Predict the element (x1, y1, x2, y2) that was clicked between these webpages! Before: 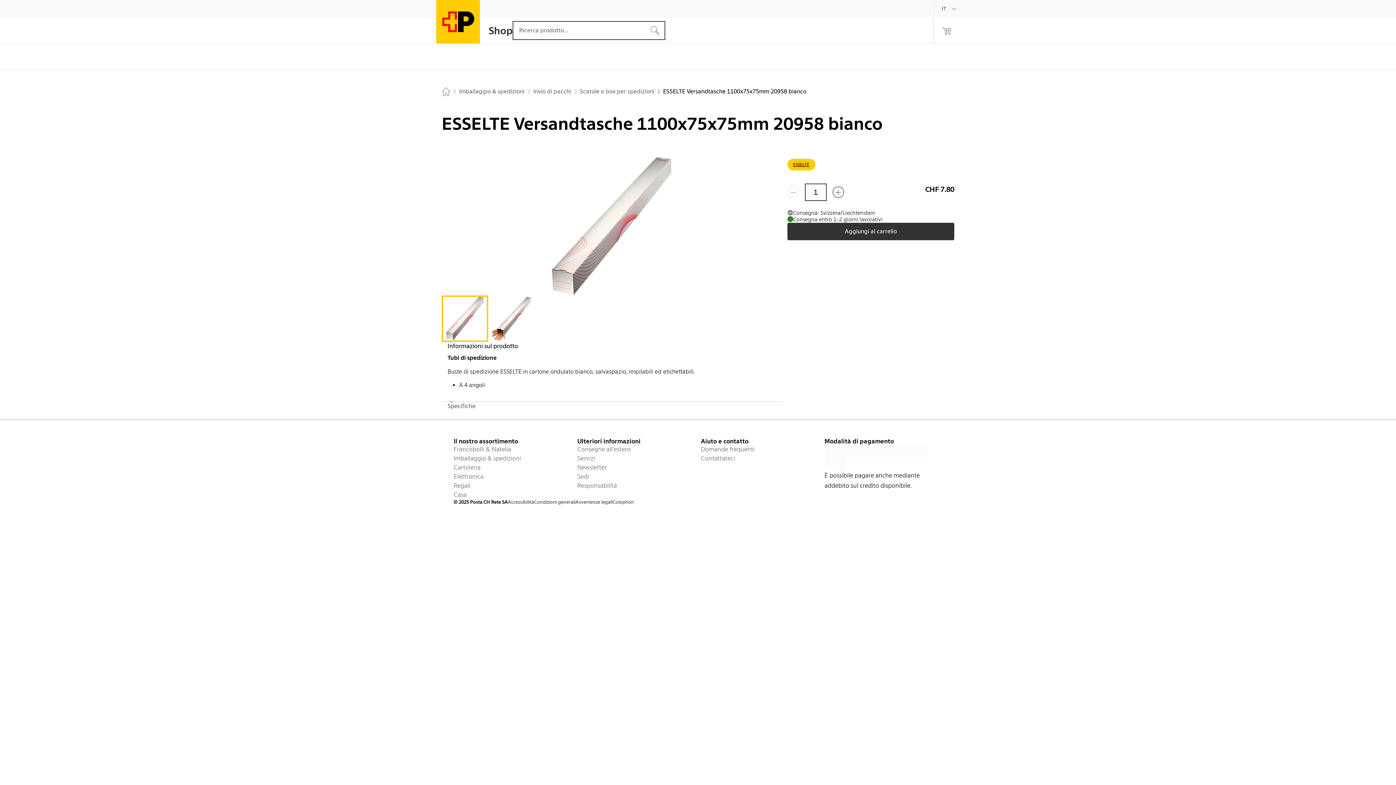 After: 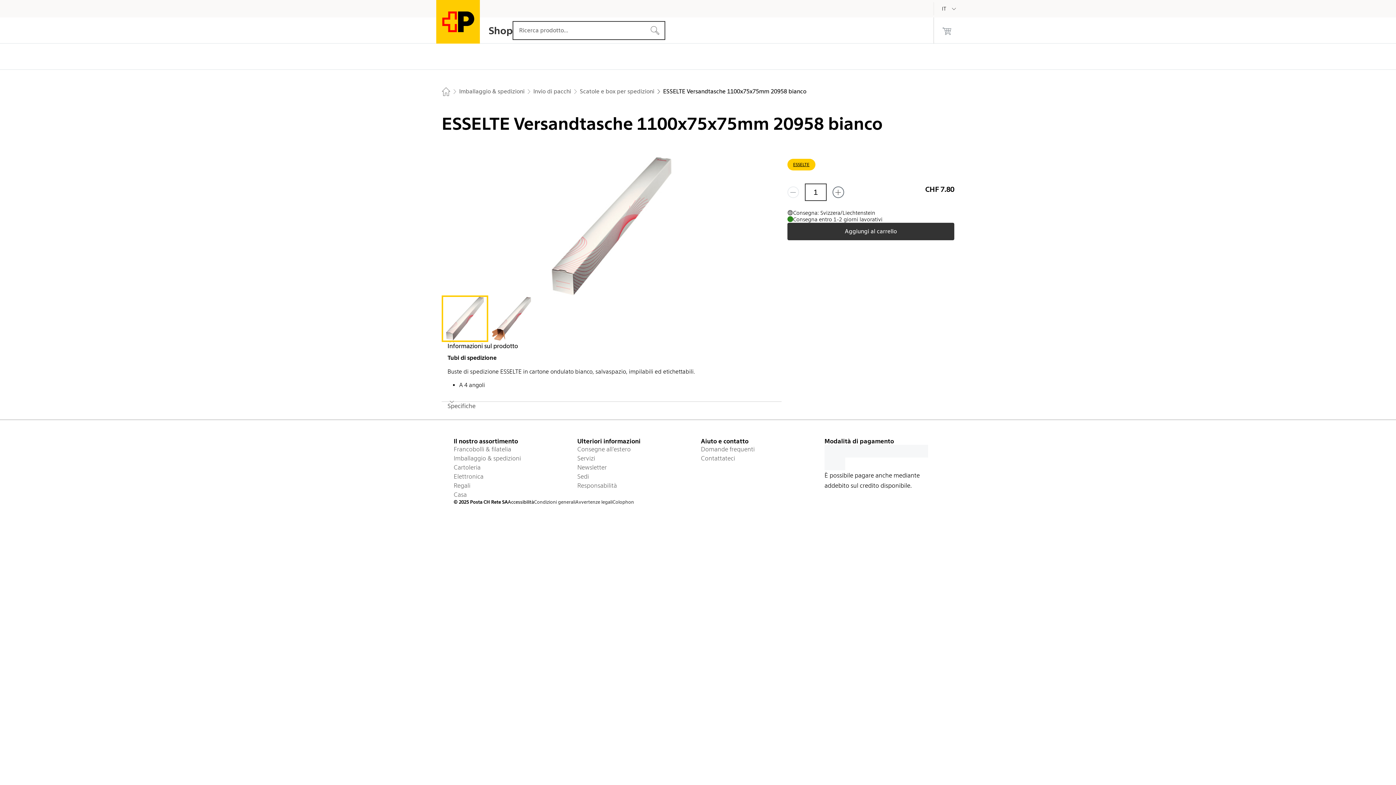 Action: bbox: (508, 499, 534, 505) label: Accessibilità